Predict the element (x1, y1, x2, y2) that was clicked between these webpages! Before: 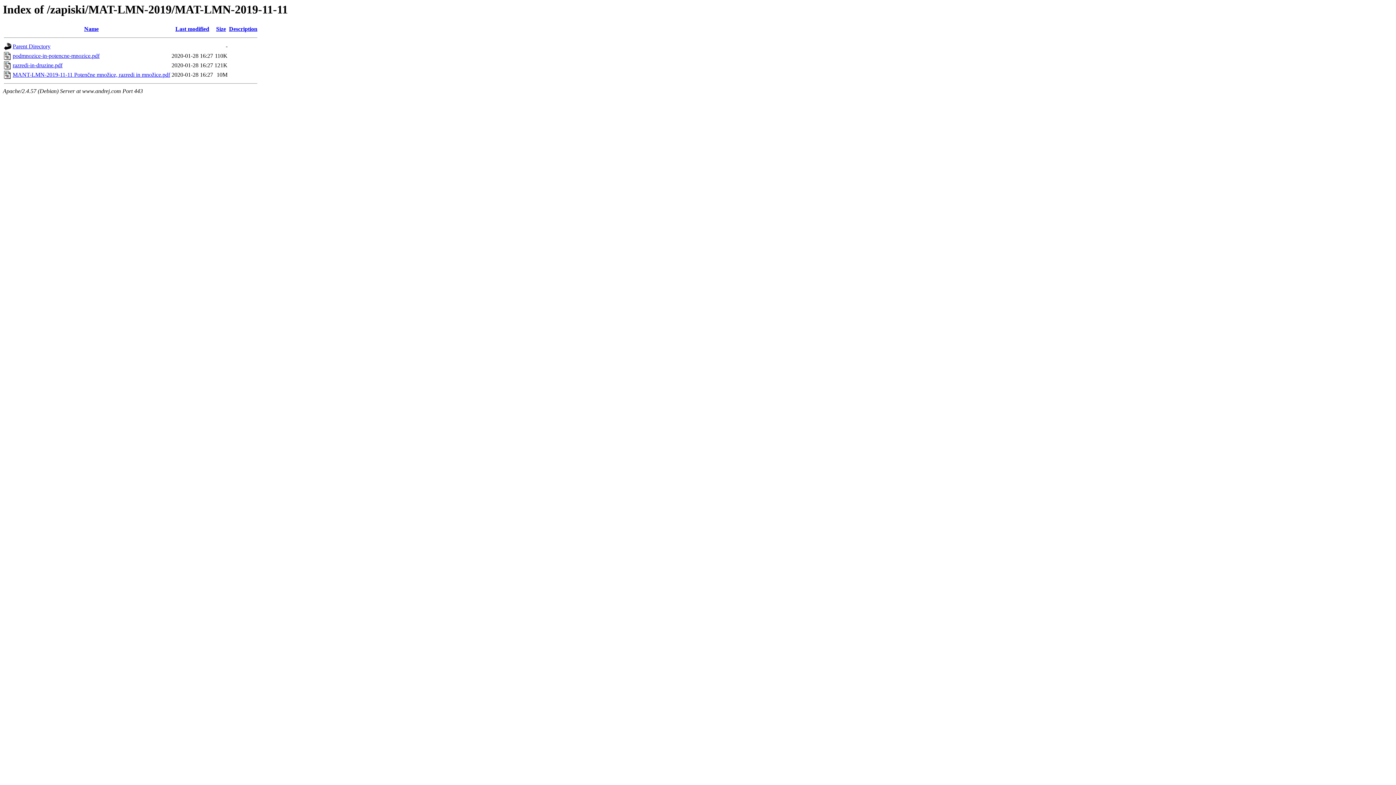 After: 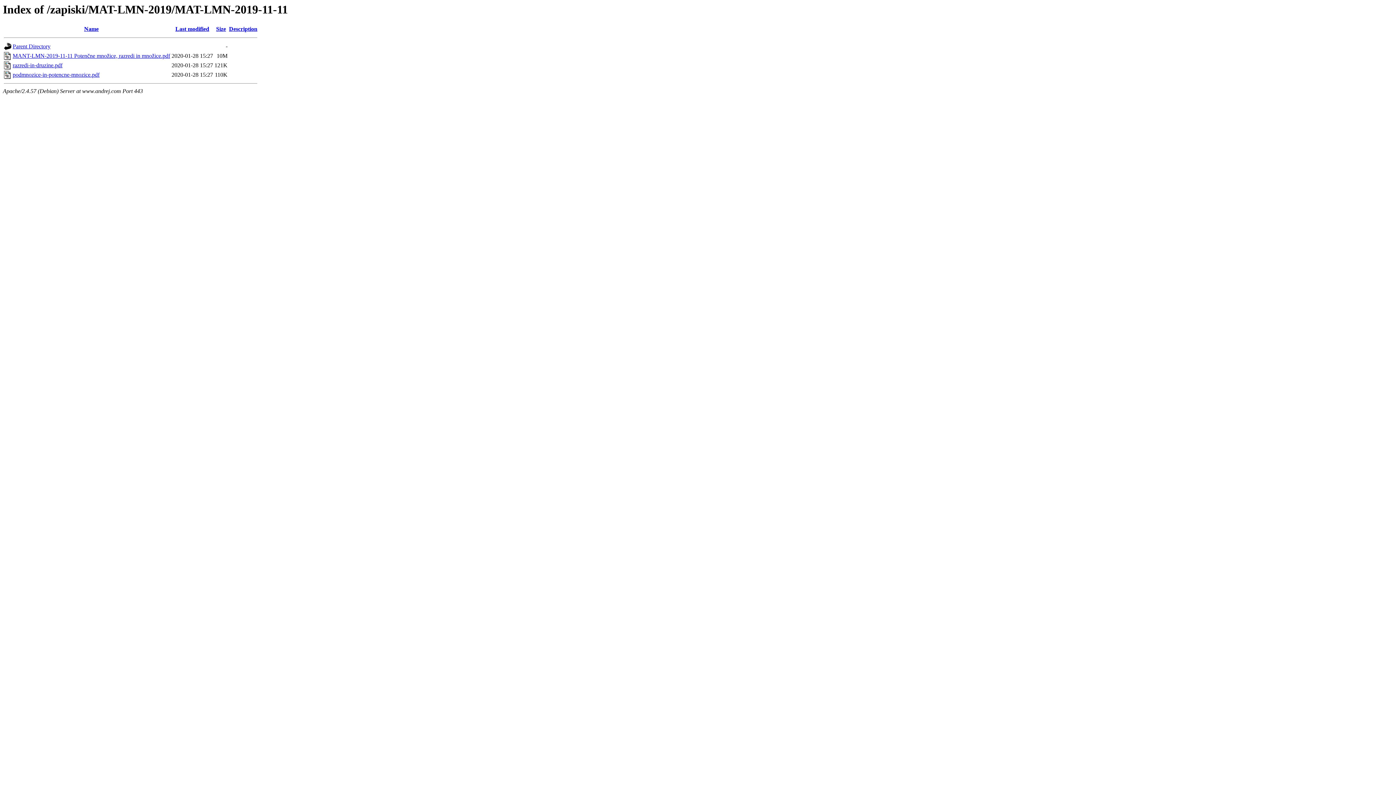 Action: bbox: (216, 25, 226, 32) label: Size